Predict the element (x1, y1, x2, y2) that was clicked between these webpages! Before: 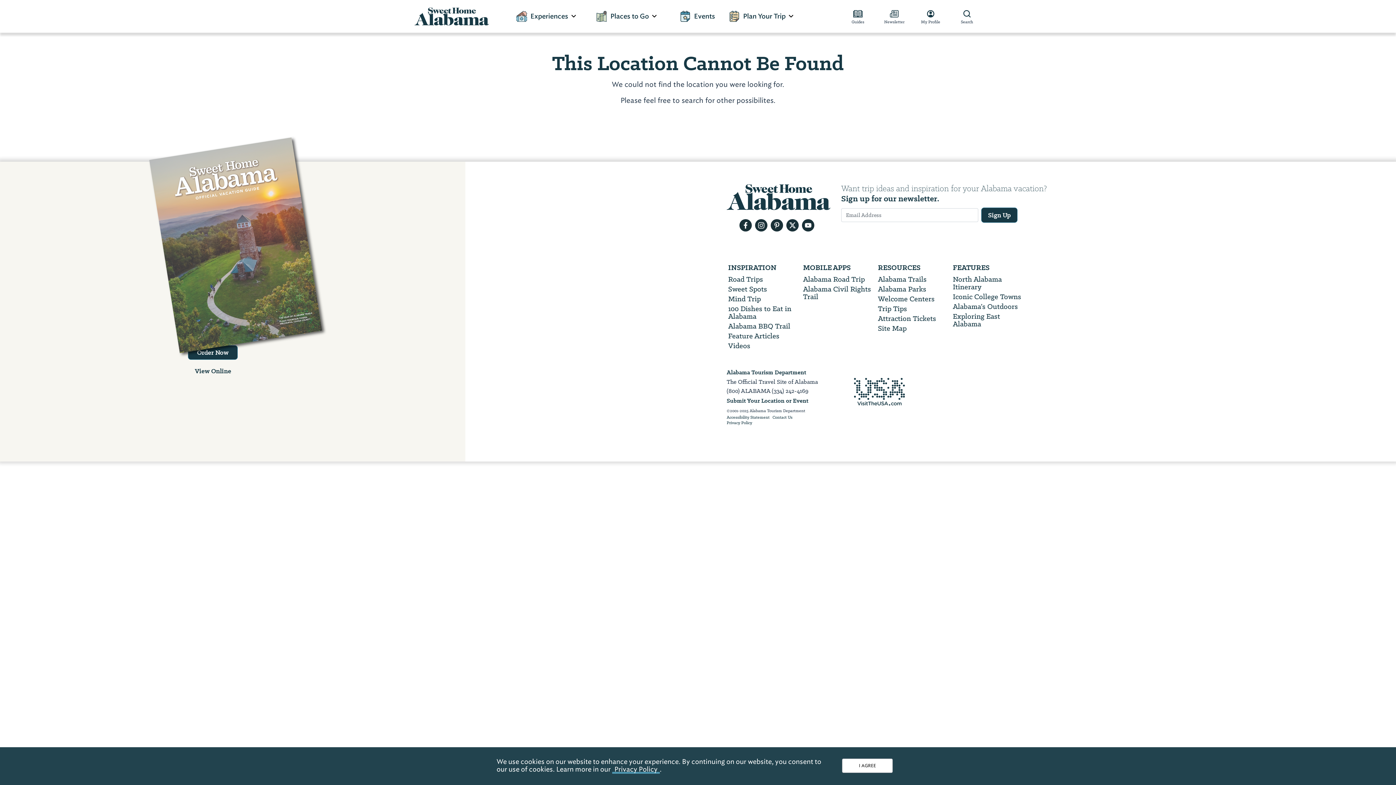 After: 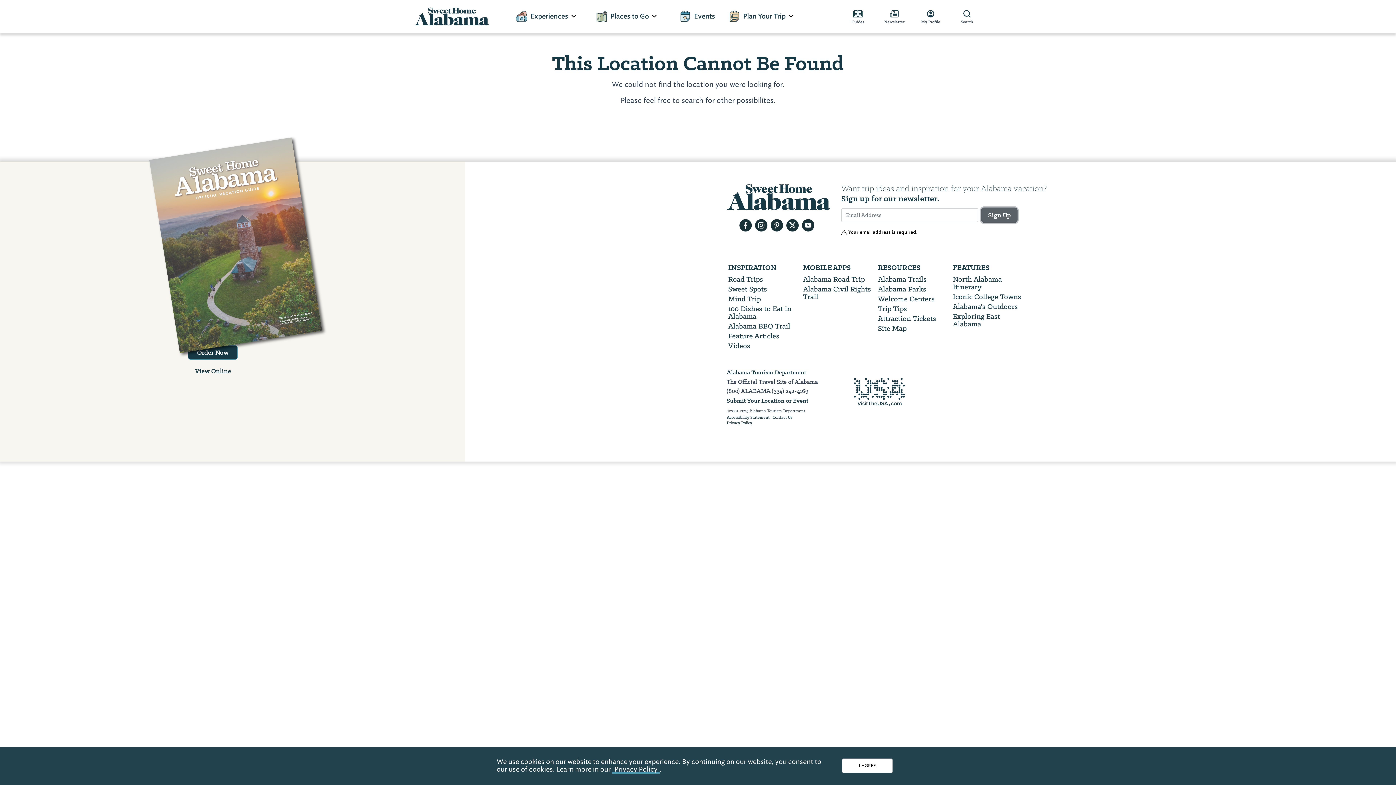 Action: label: Sign Up bbox: (981, 207, 1017, 222)